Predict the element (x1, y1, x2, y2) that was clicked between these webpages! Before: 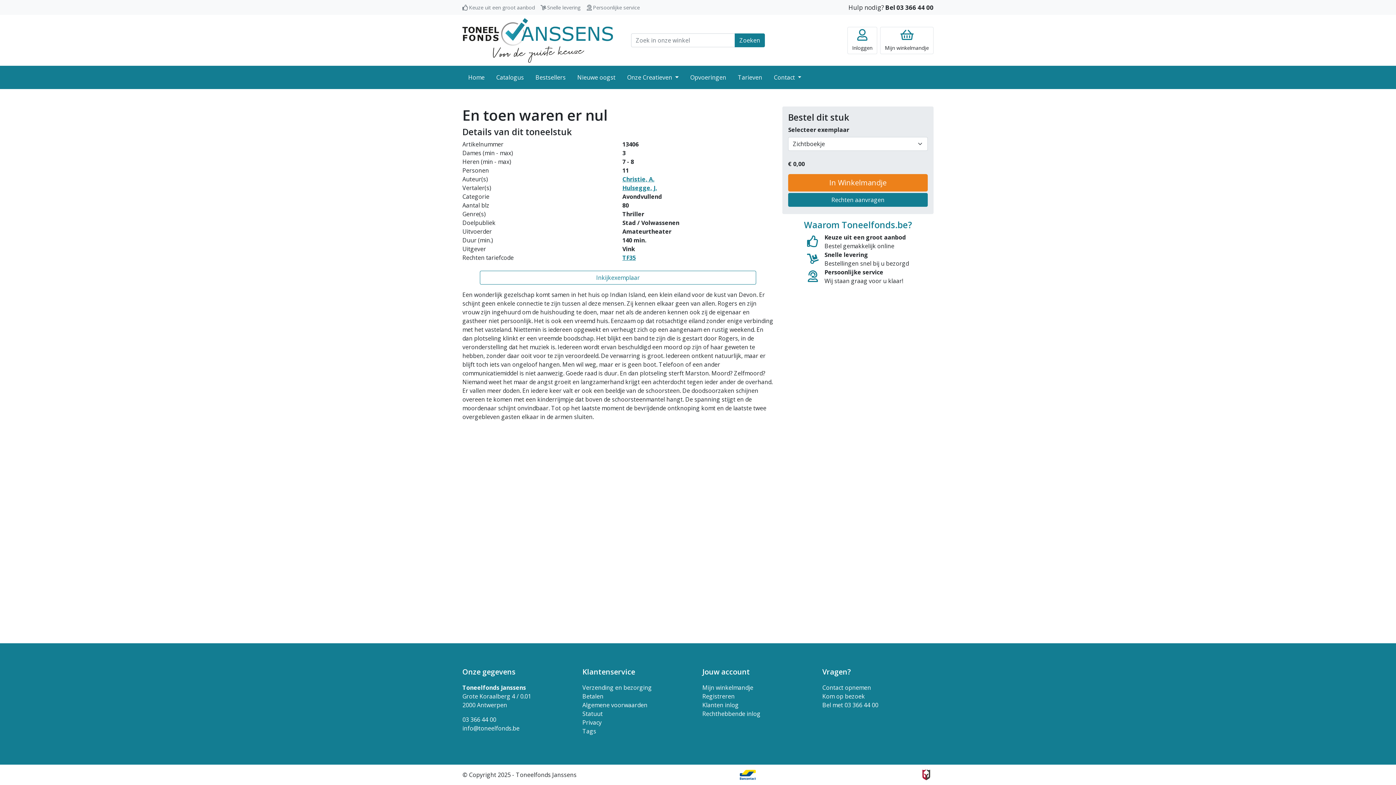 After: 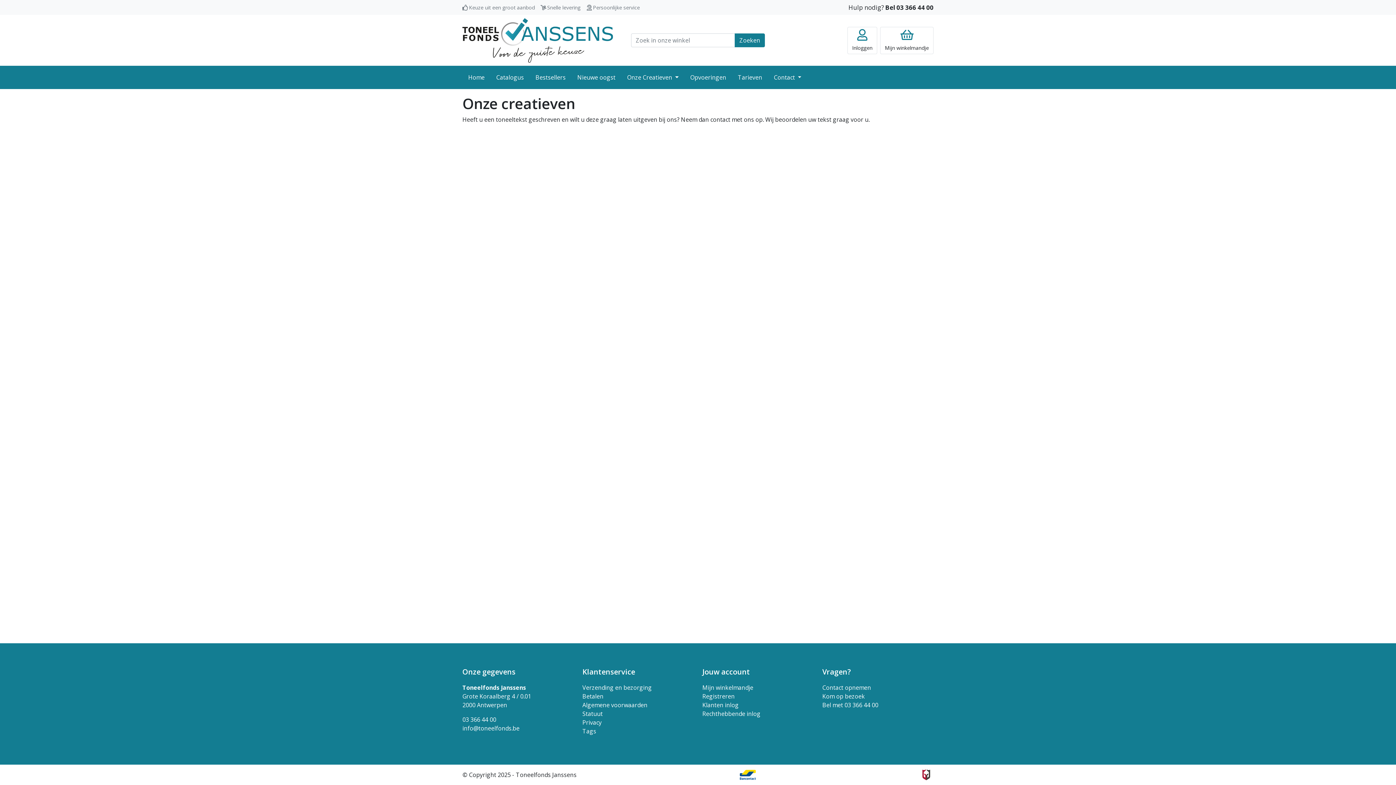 Action: bbox: (621, 67, 684, 87) label: Onze Creatieven 